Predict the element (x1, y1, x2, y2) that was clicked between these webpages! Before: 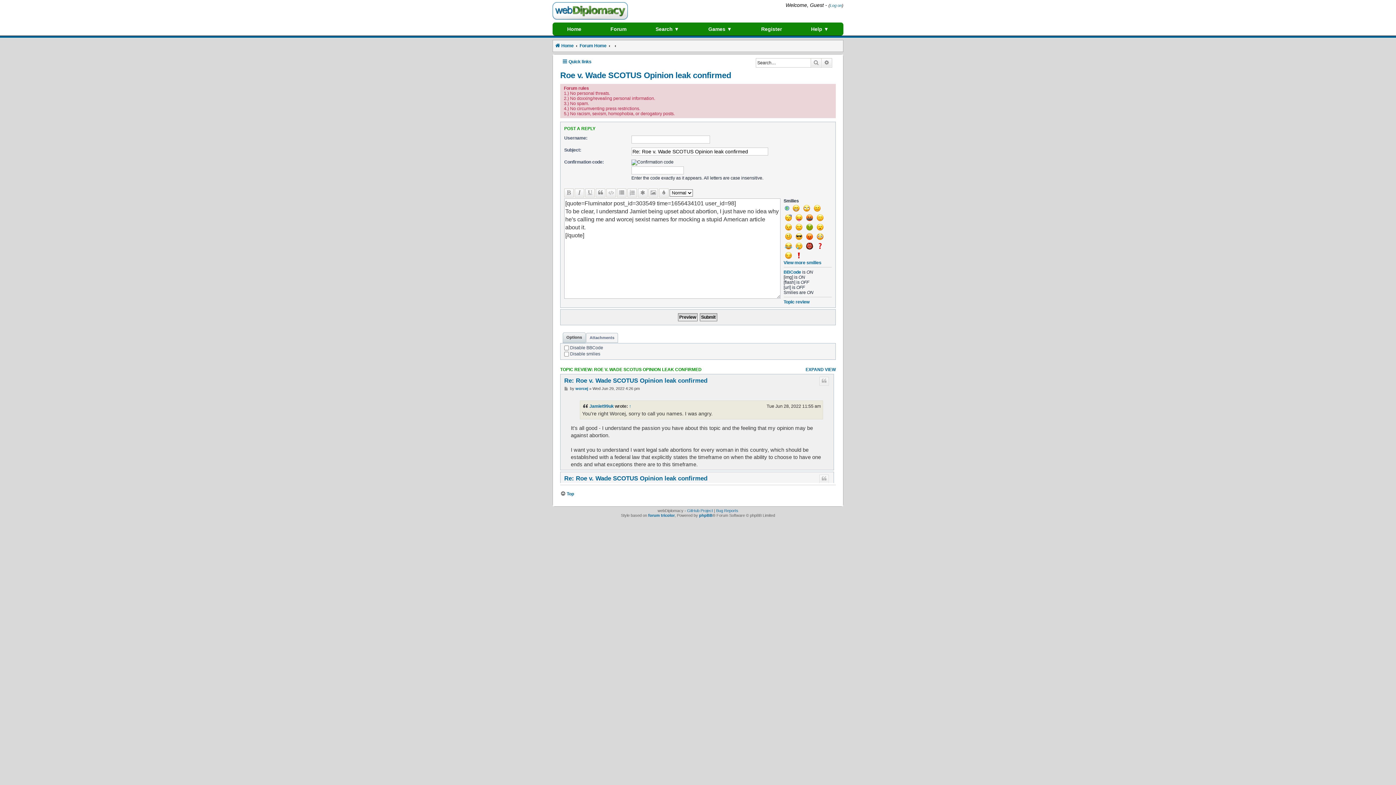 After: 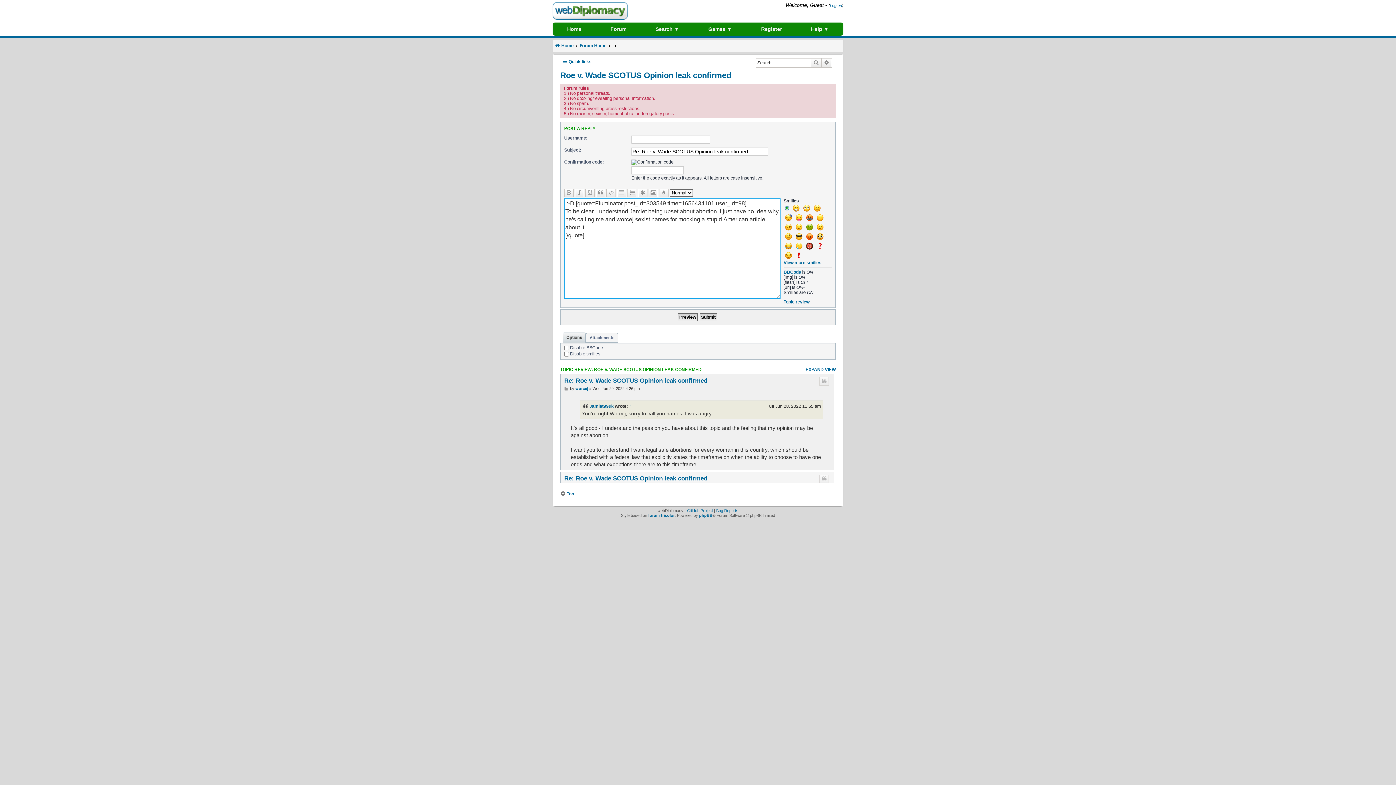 Action: bbox: (791, 203, 800, 213)